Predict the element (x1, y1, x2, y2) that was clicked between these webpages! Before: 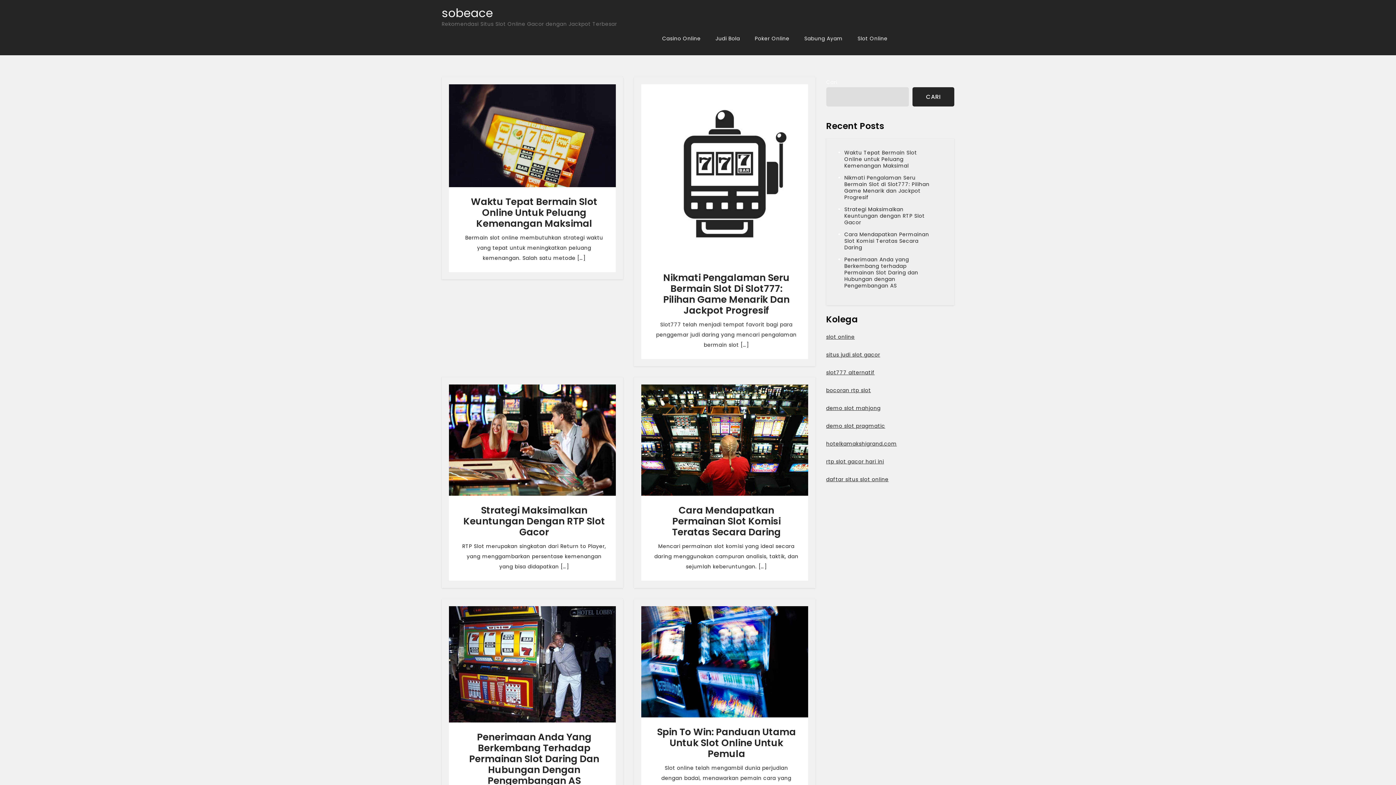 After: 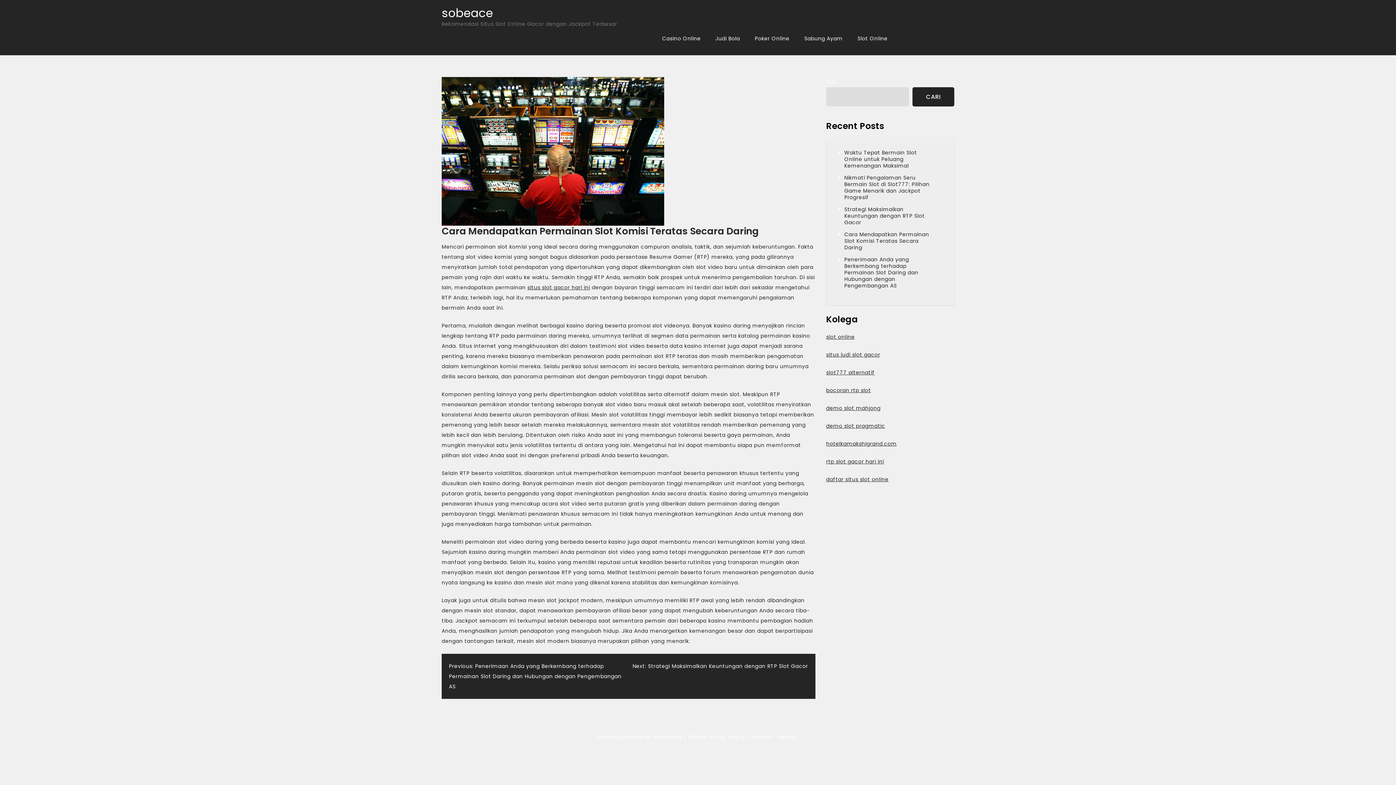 Action: label: Cara Mendapatkan Permainan Slot Komisi Teratas Secara Daring bbox: (844, 230, 929, 251)